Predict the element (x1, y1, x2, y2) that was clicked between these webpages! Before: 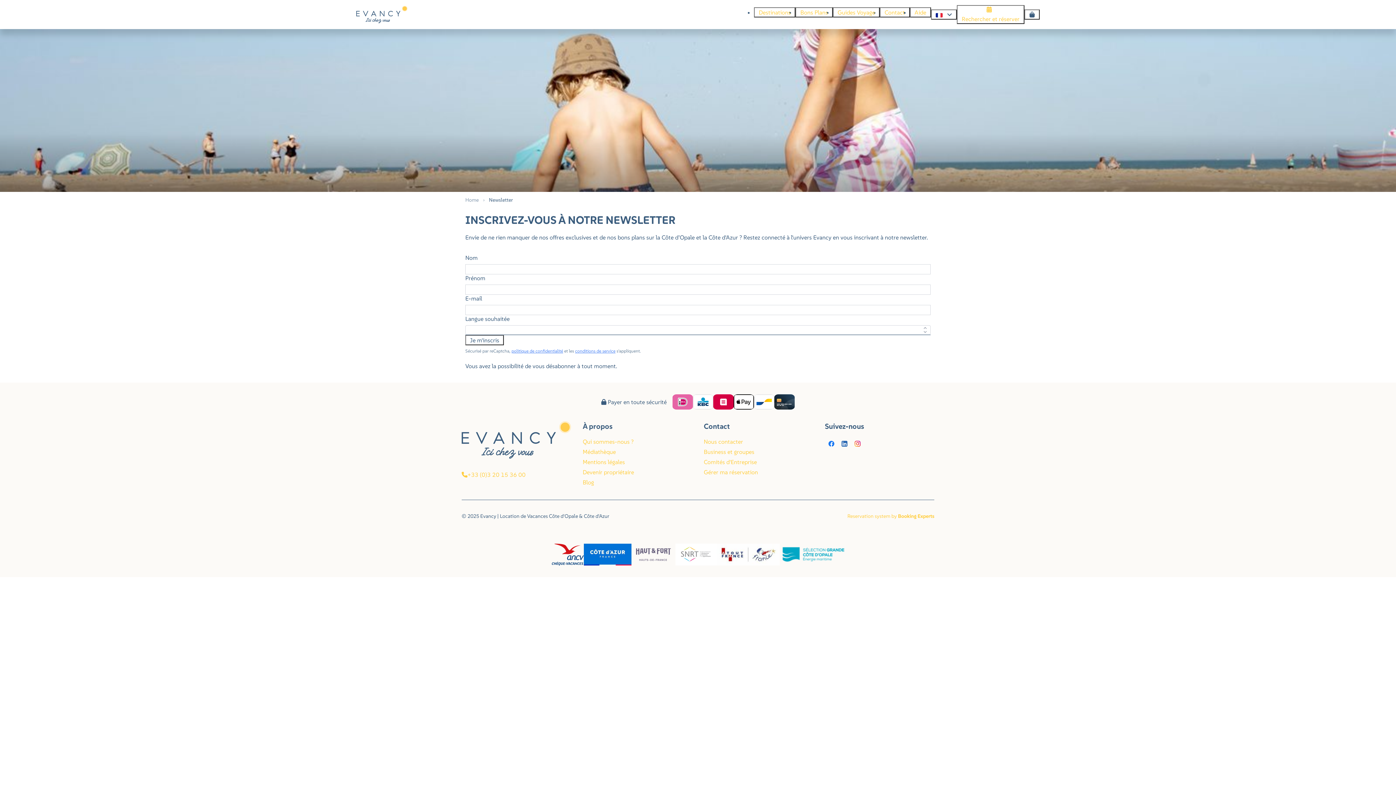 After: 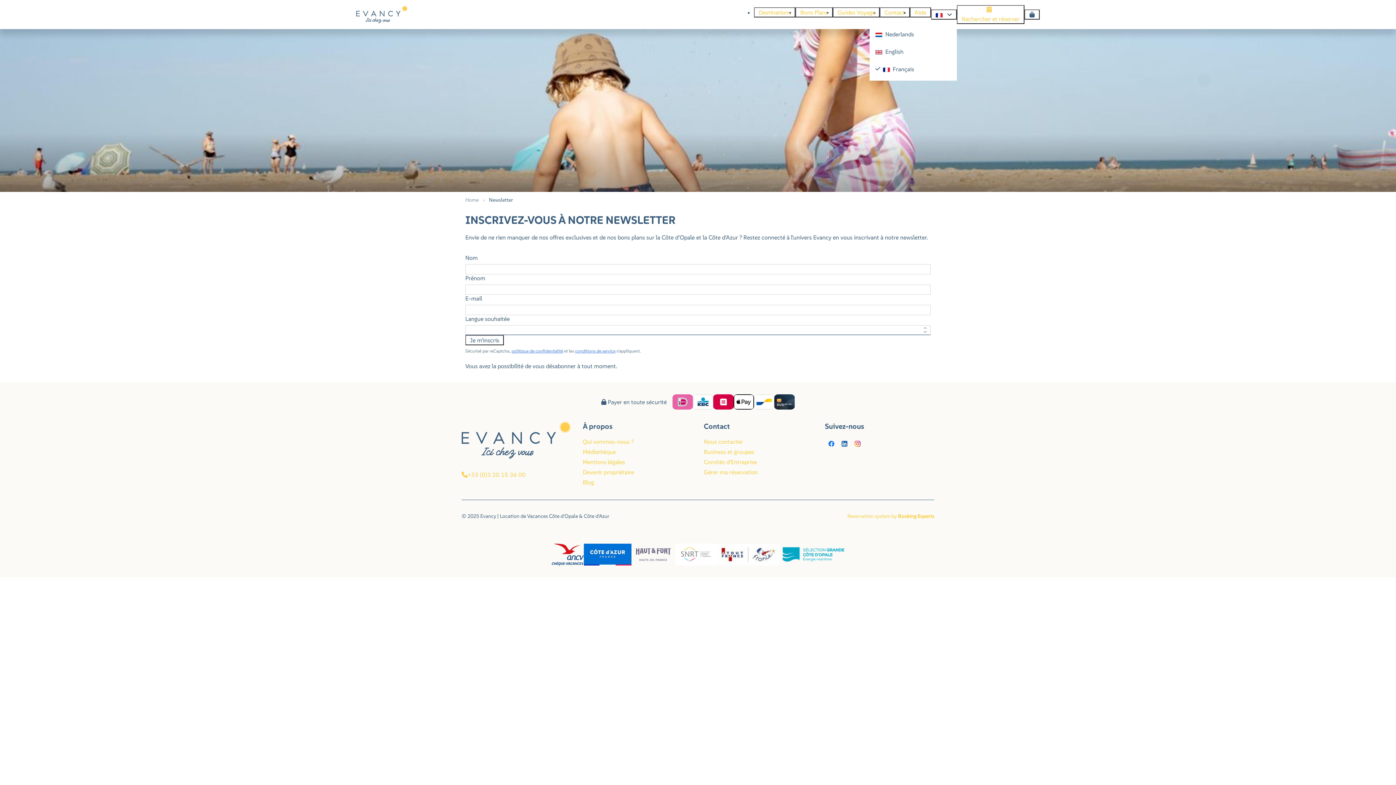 Action: bbox: (931, 9, 957, 19) label:  